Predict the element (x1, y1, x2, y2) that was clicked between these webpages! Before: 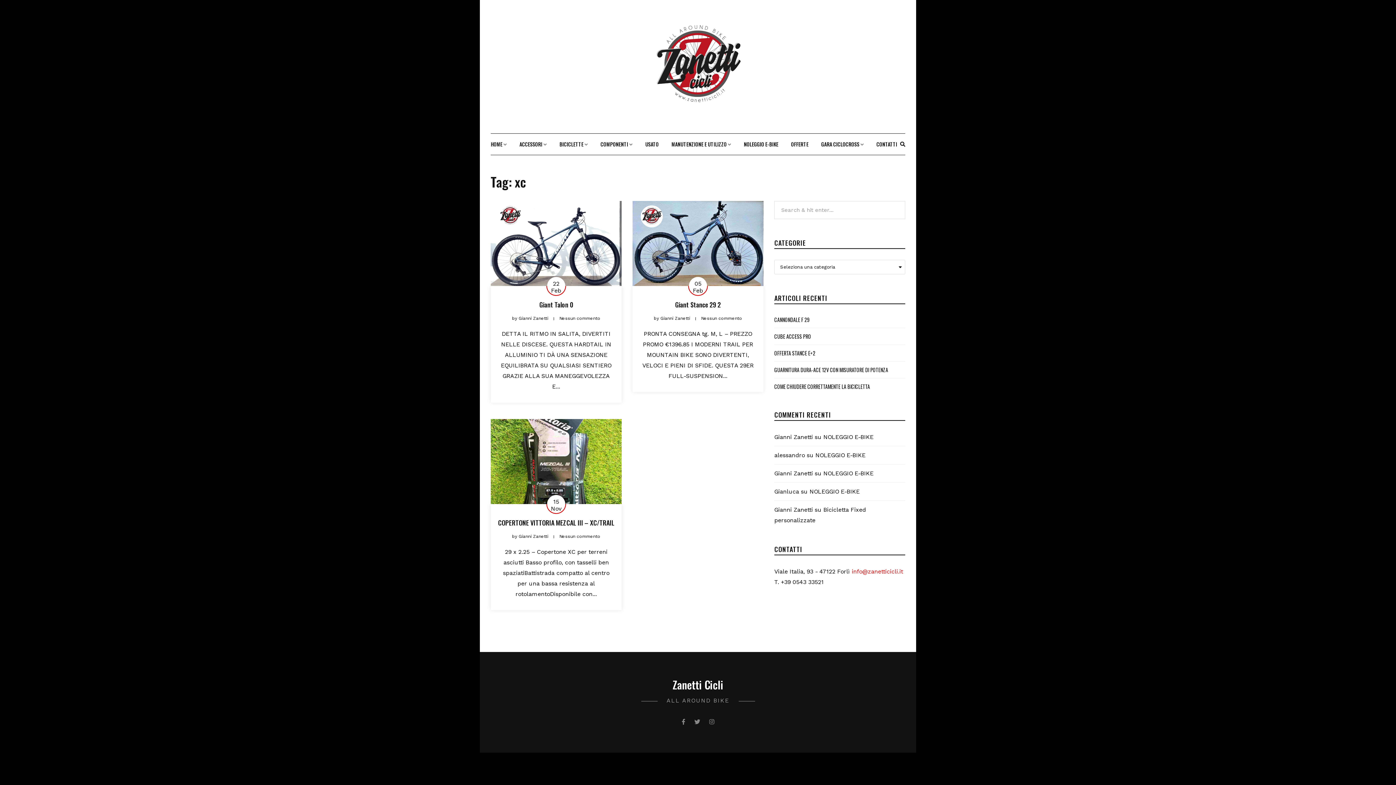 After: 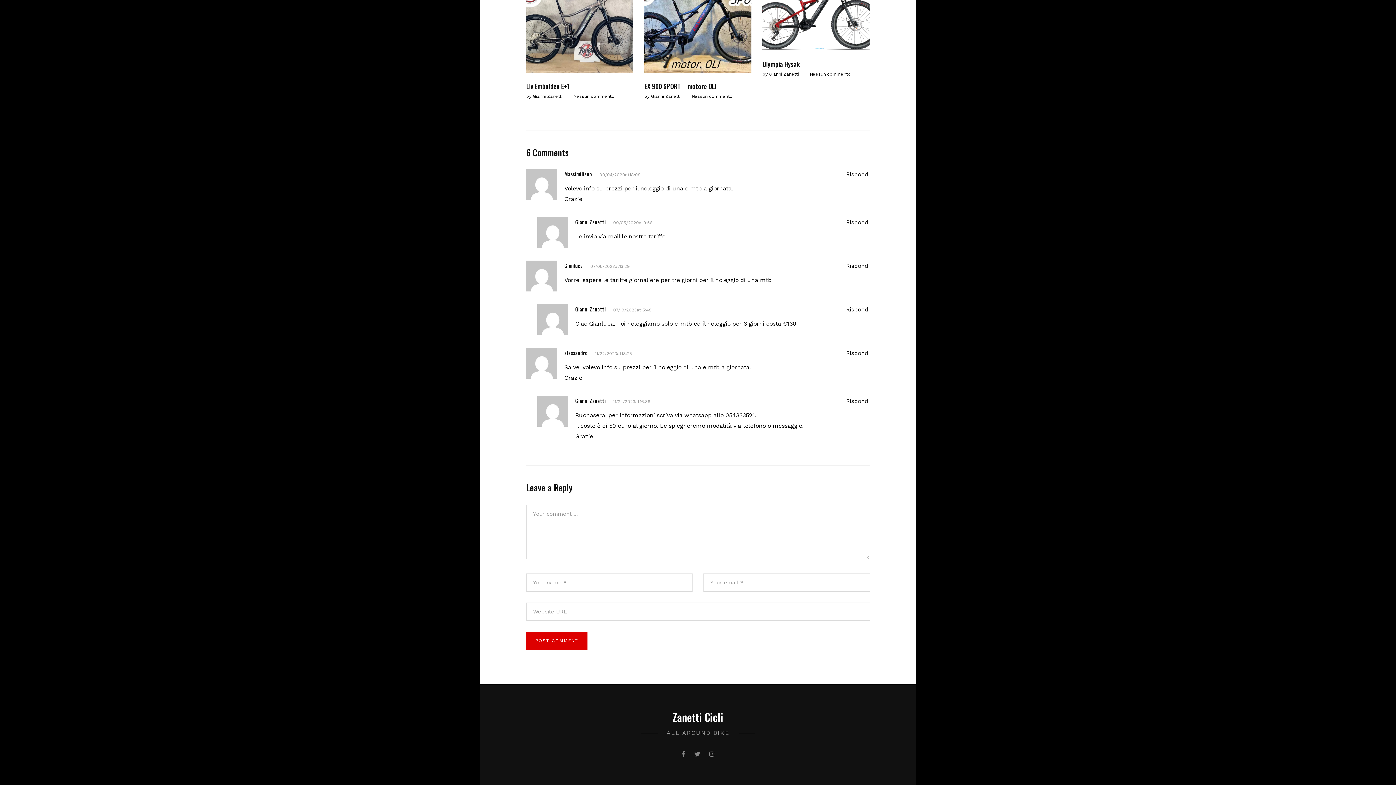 Action: bbox: (809, 488, 860, 495) label: NOLEGGIO E-BIKE